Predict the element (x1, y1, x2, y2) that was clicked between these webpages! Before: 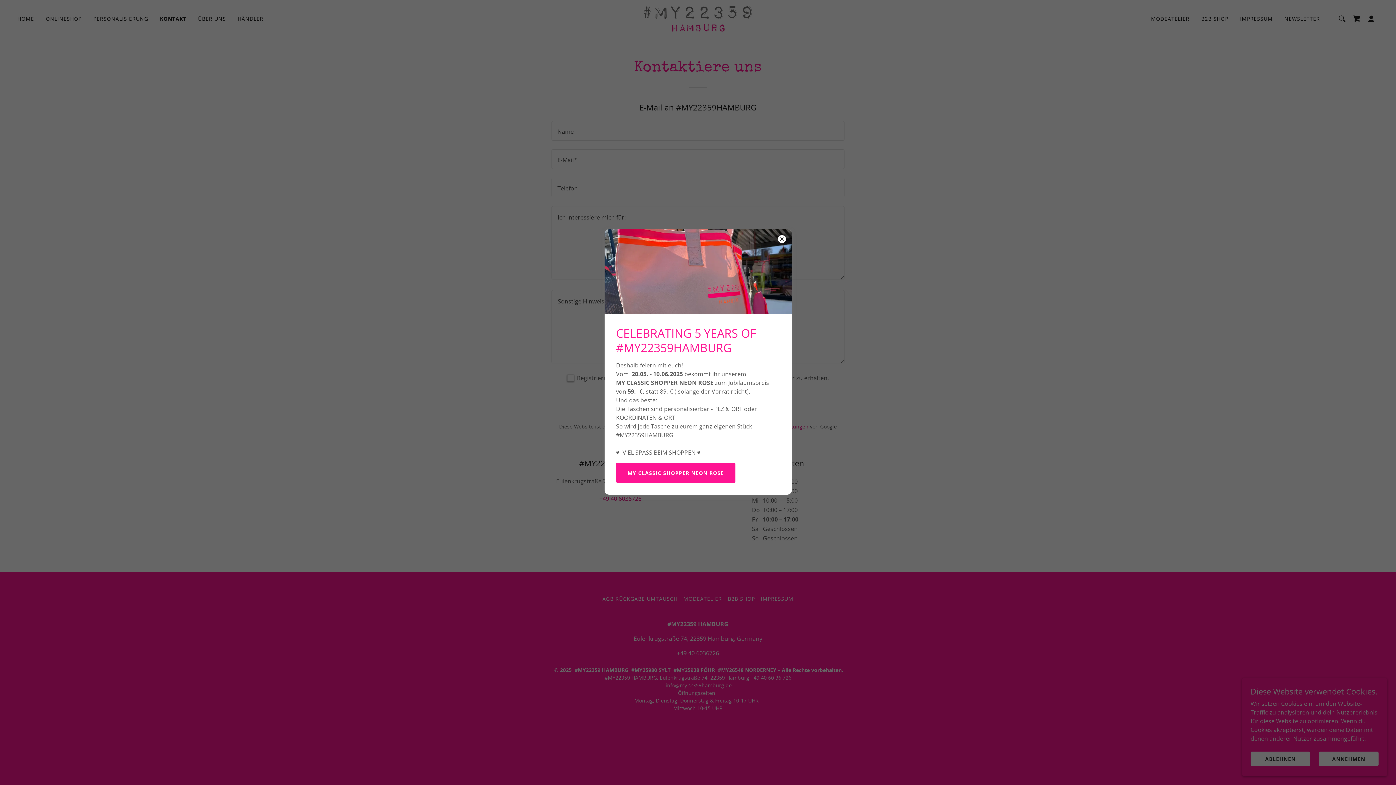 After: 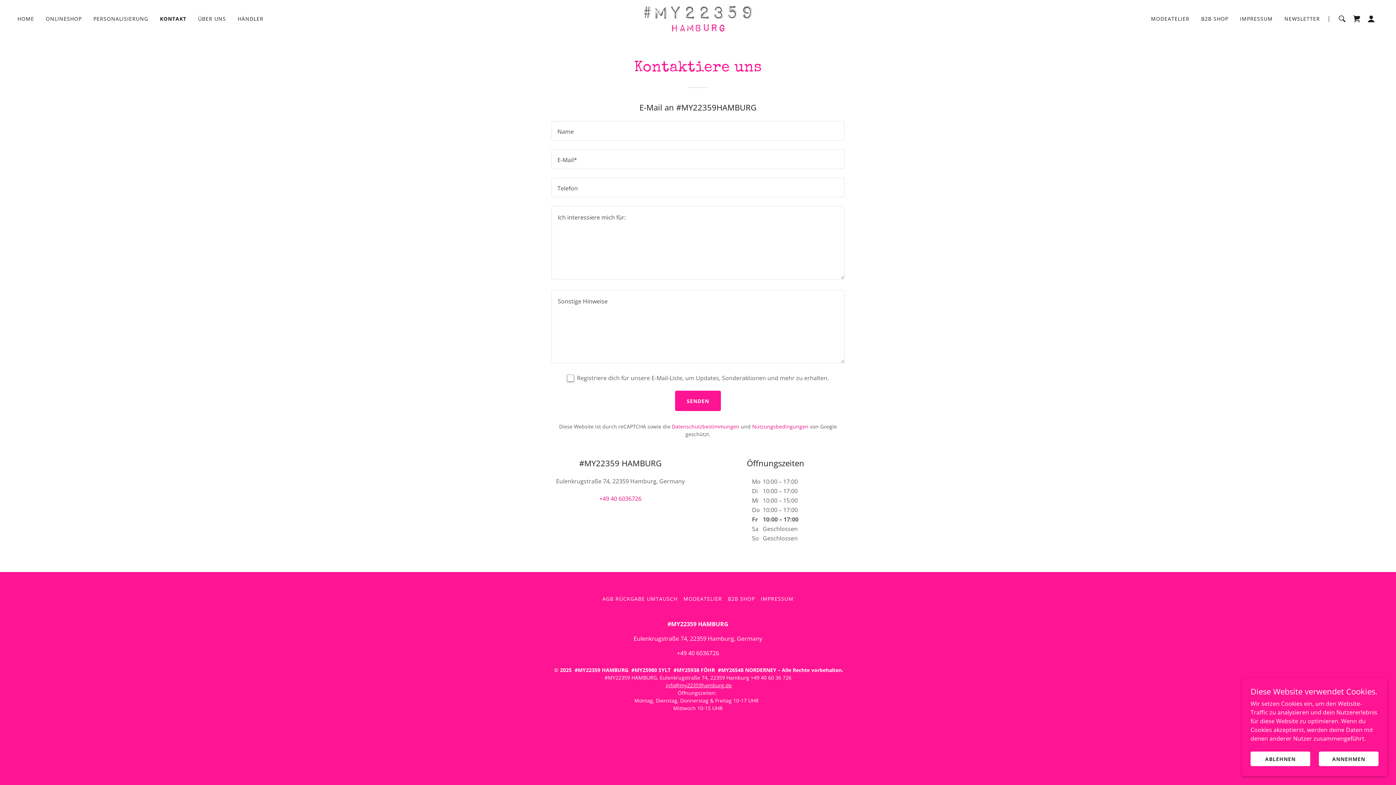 Action: bbox: (616, 462, 735, 483) label: MY CLASSIC SHOPPER NEON ROSE